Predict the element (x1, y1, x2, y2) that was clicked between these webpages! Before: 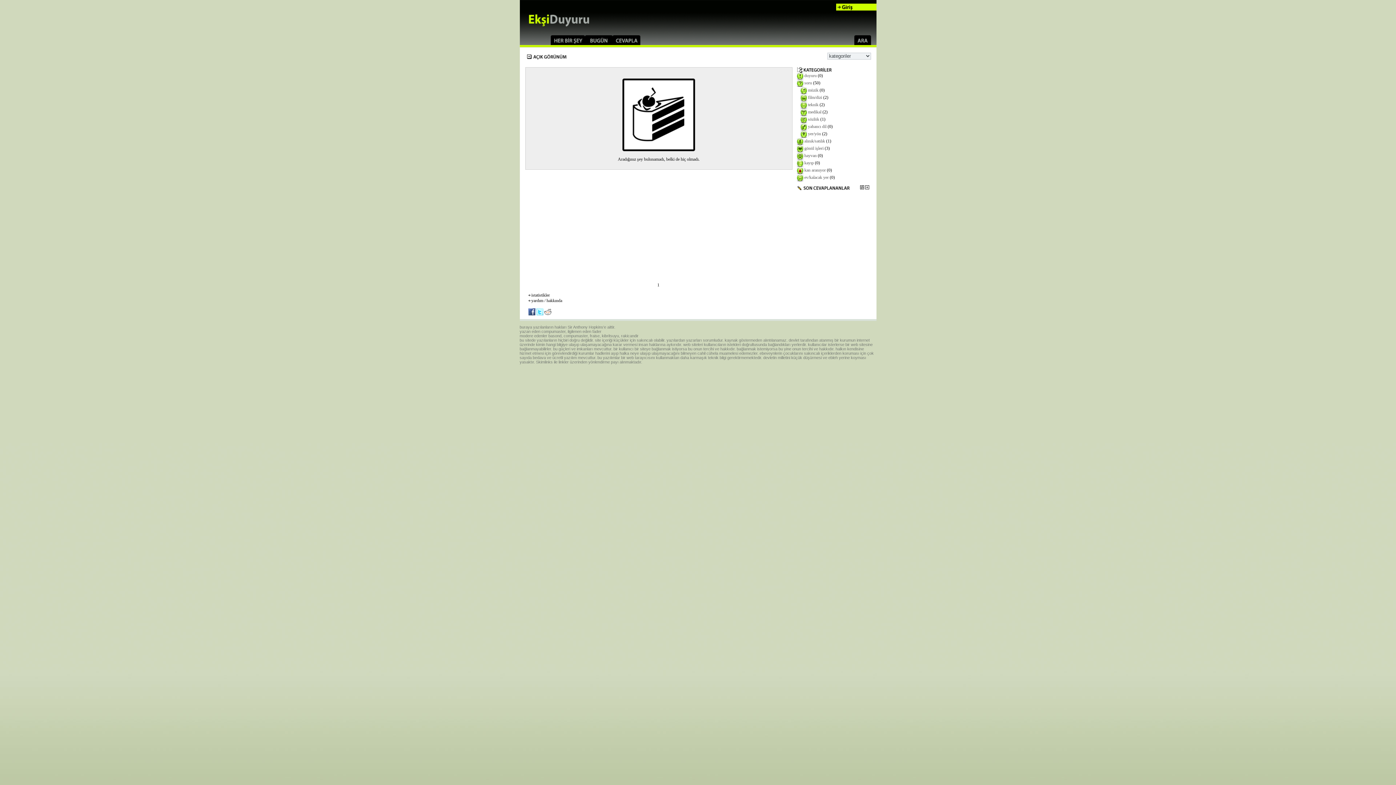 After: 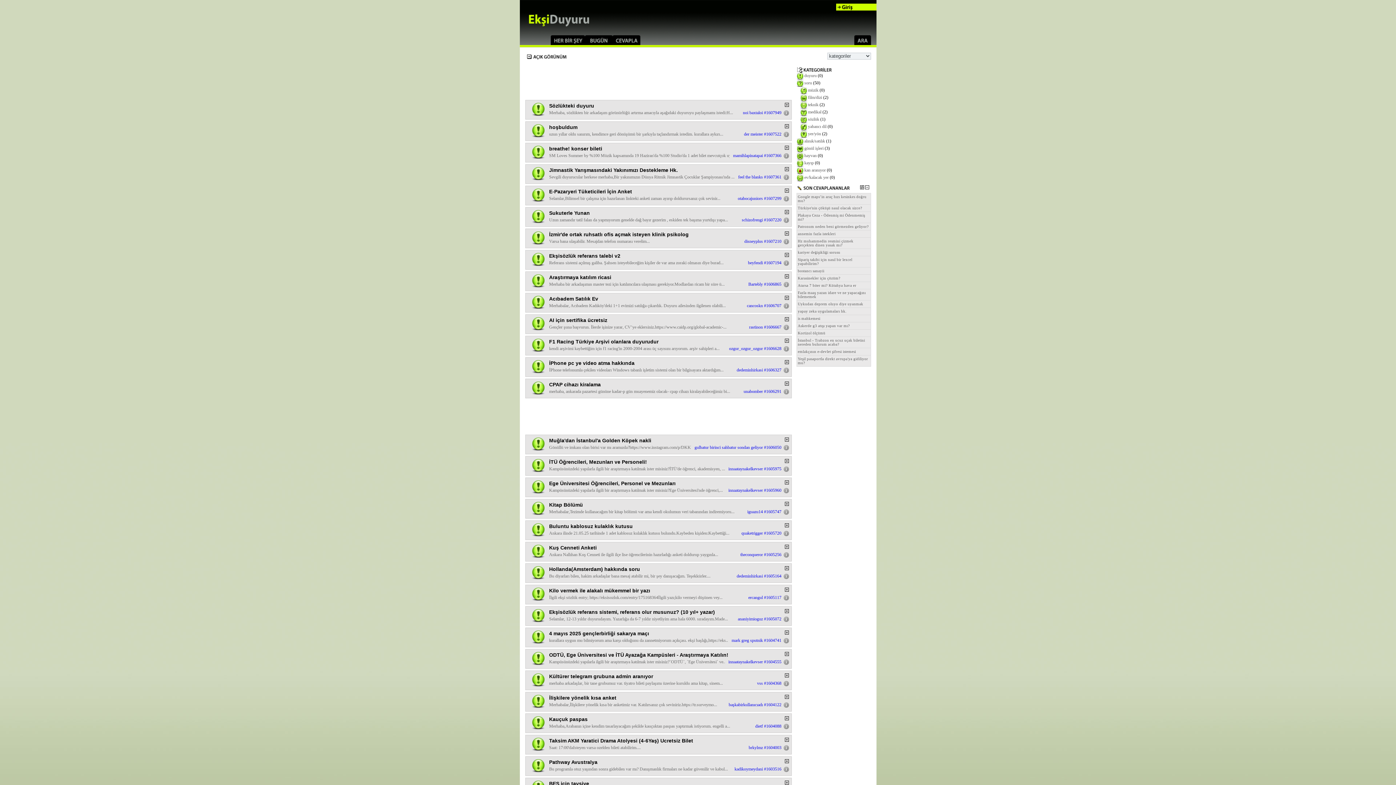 Action: label: duyuru bbox: (804, 73, 816, 78)